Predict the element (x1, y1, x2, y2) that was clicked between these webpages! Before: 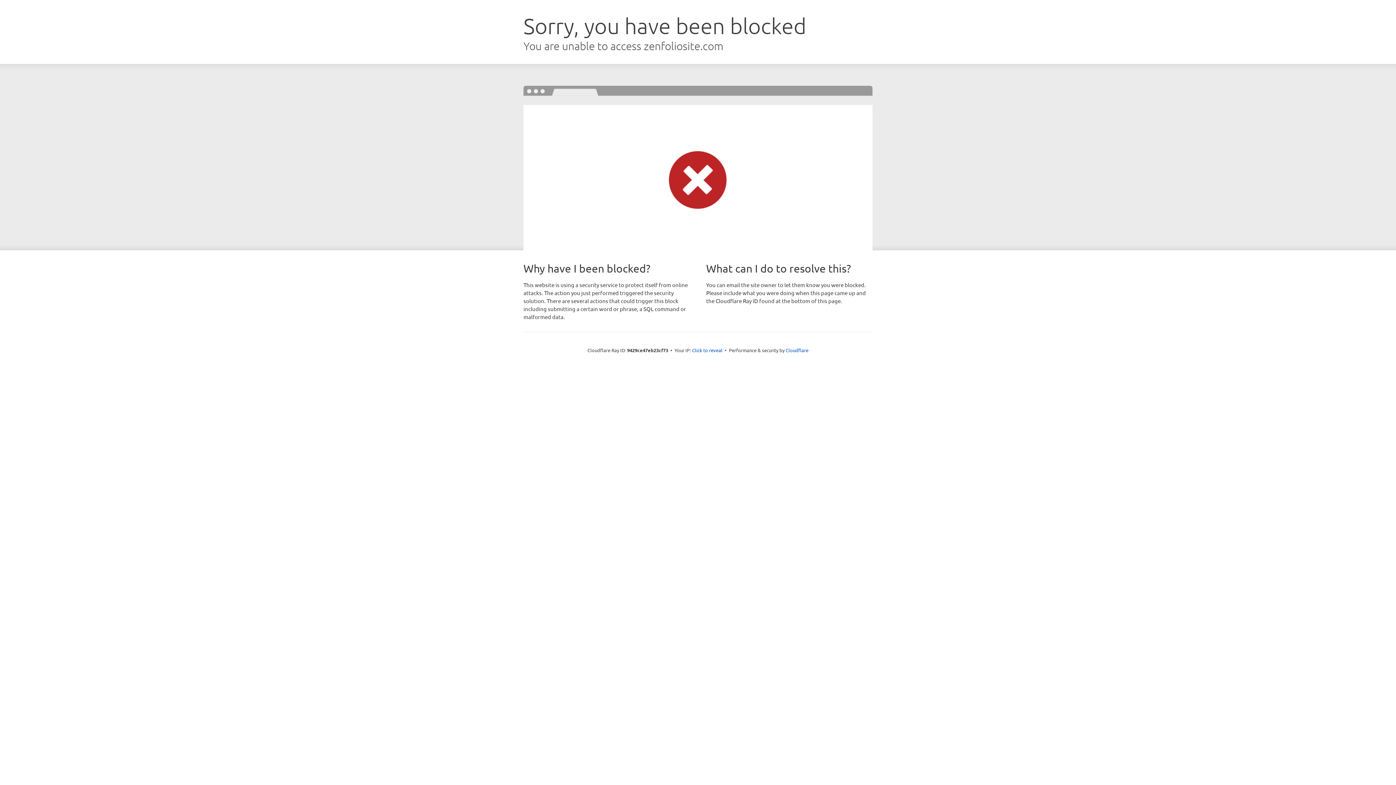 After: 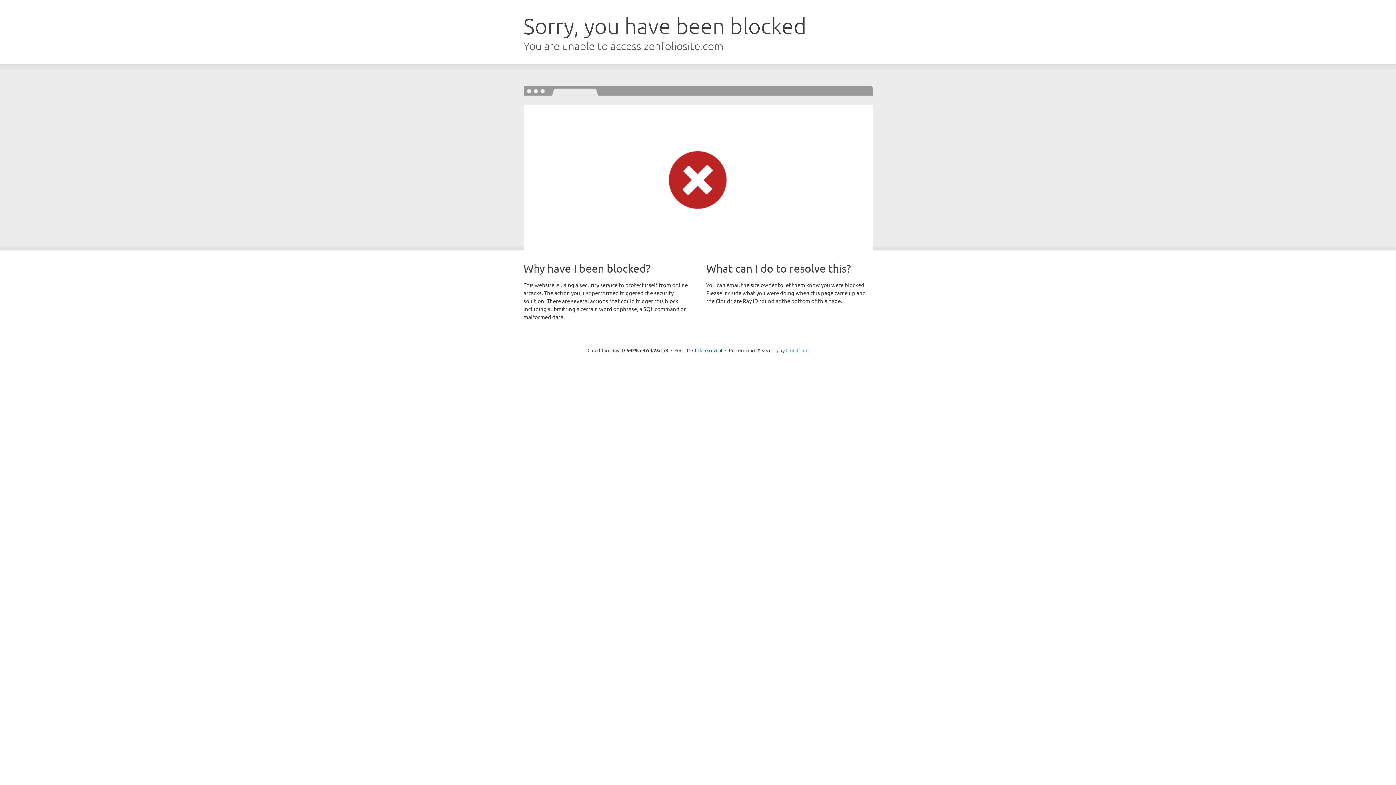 Action: label: Cloudflare bbox: (785, 347, 808, 353)